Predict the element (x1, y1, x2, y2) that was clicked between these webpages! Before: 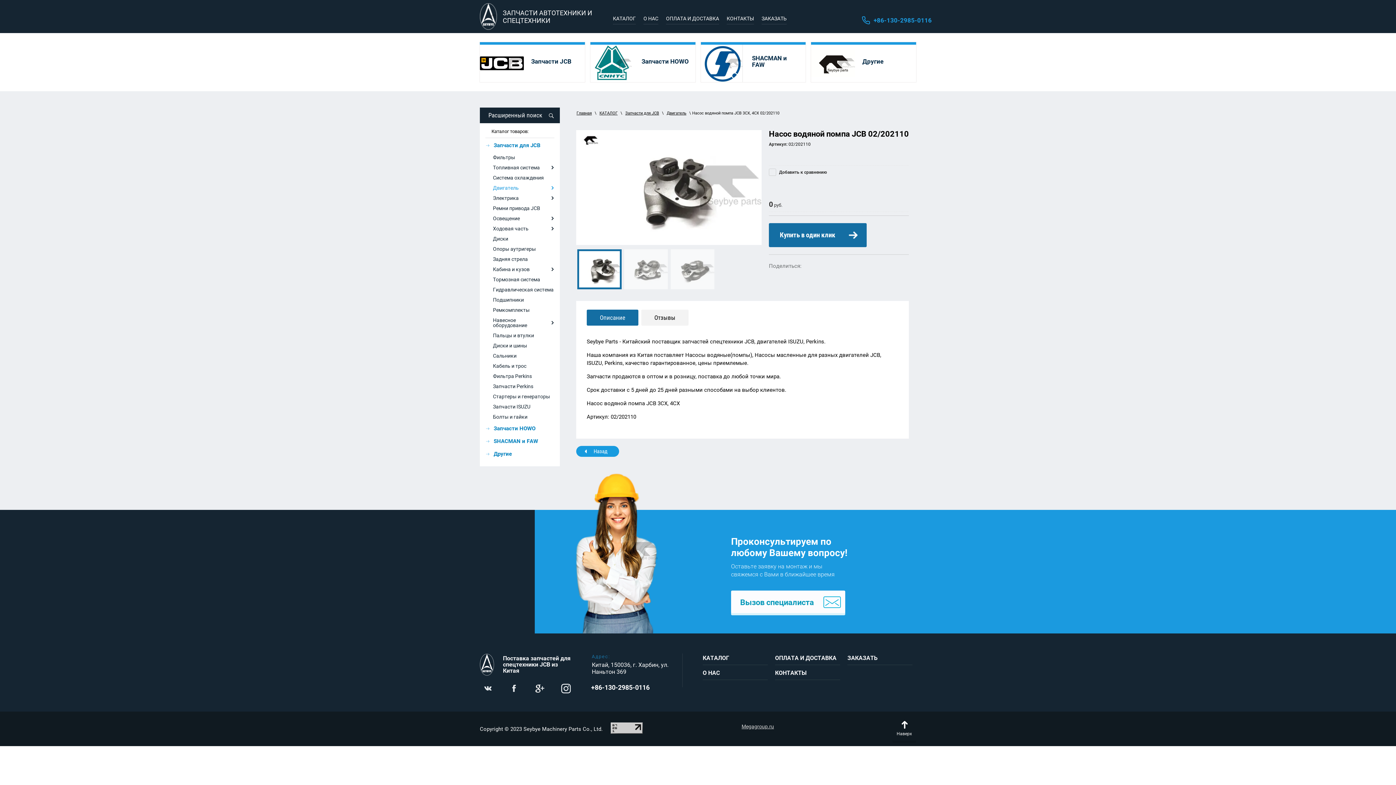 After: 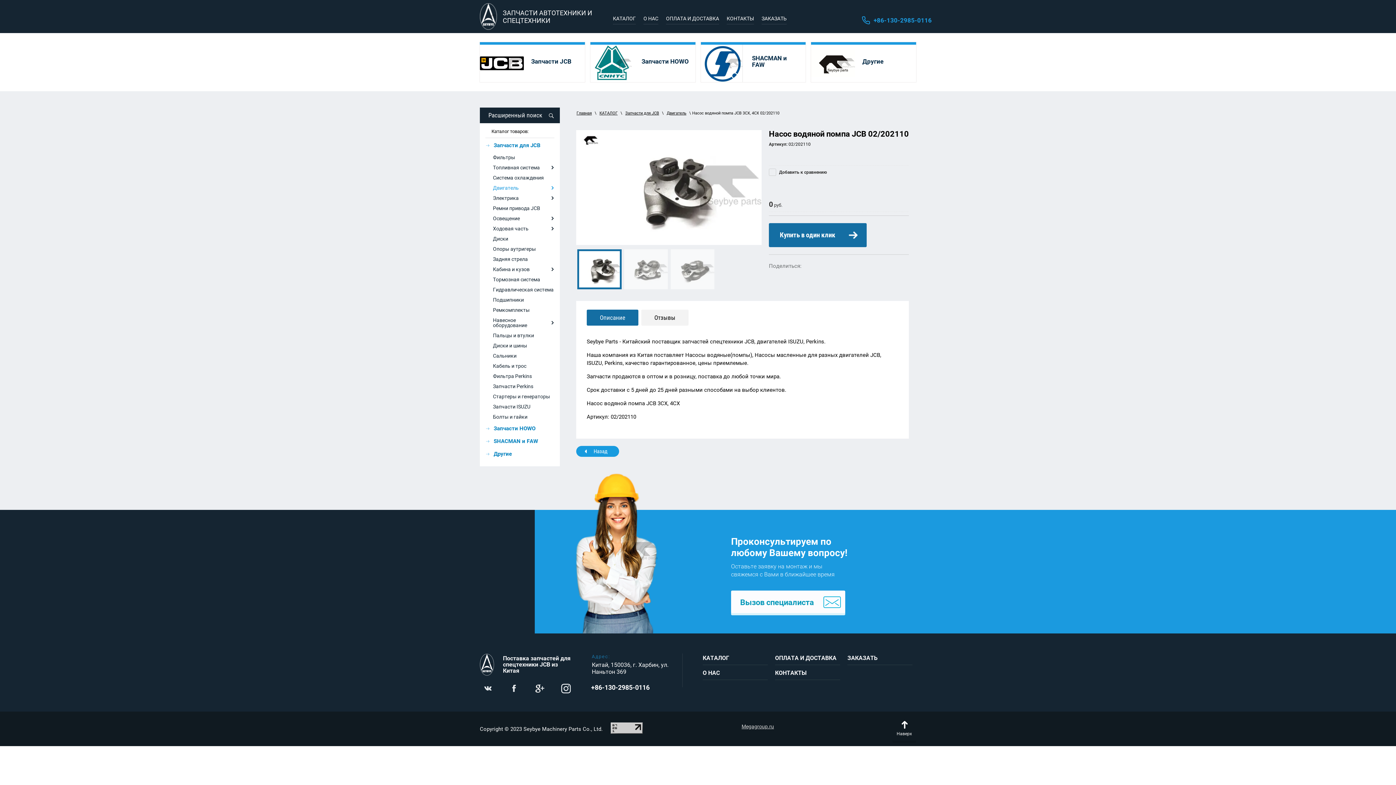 Action: label: +86-130-2985-0116 bbox: (591, 683, 649, 691)